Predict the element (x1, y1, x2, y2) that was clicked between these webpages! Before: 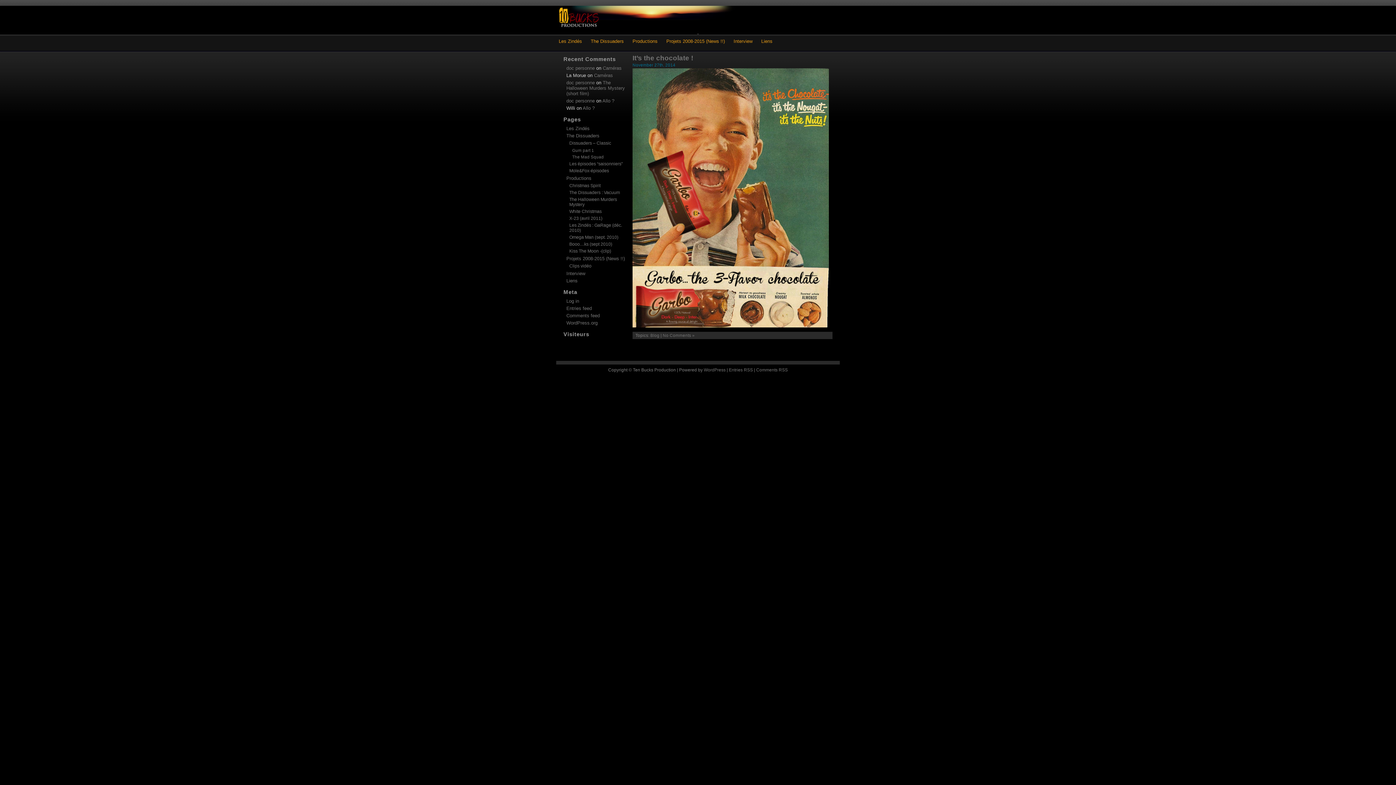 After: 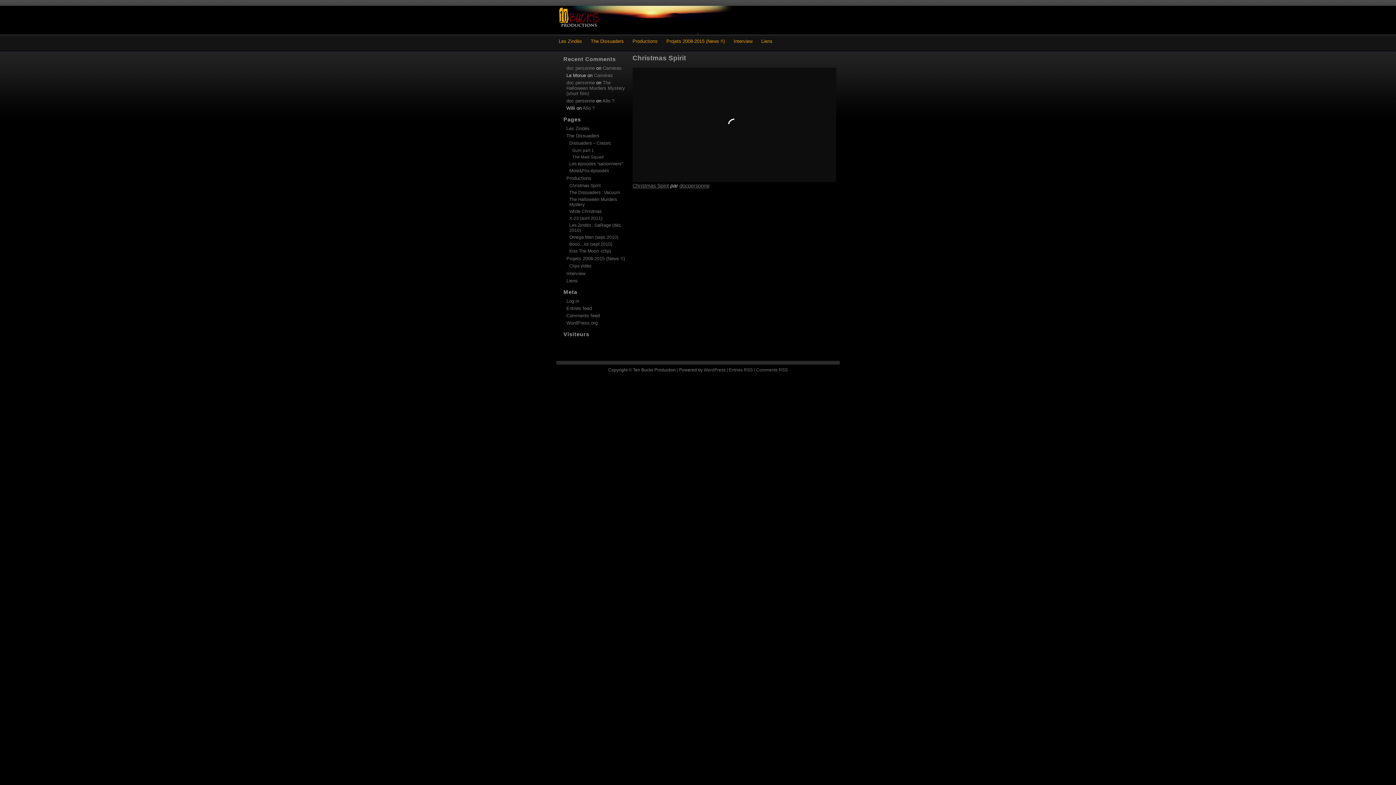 Action: bbox: (569, 183, 600, 188) label: Christmas Spirit